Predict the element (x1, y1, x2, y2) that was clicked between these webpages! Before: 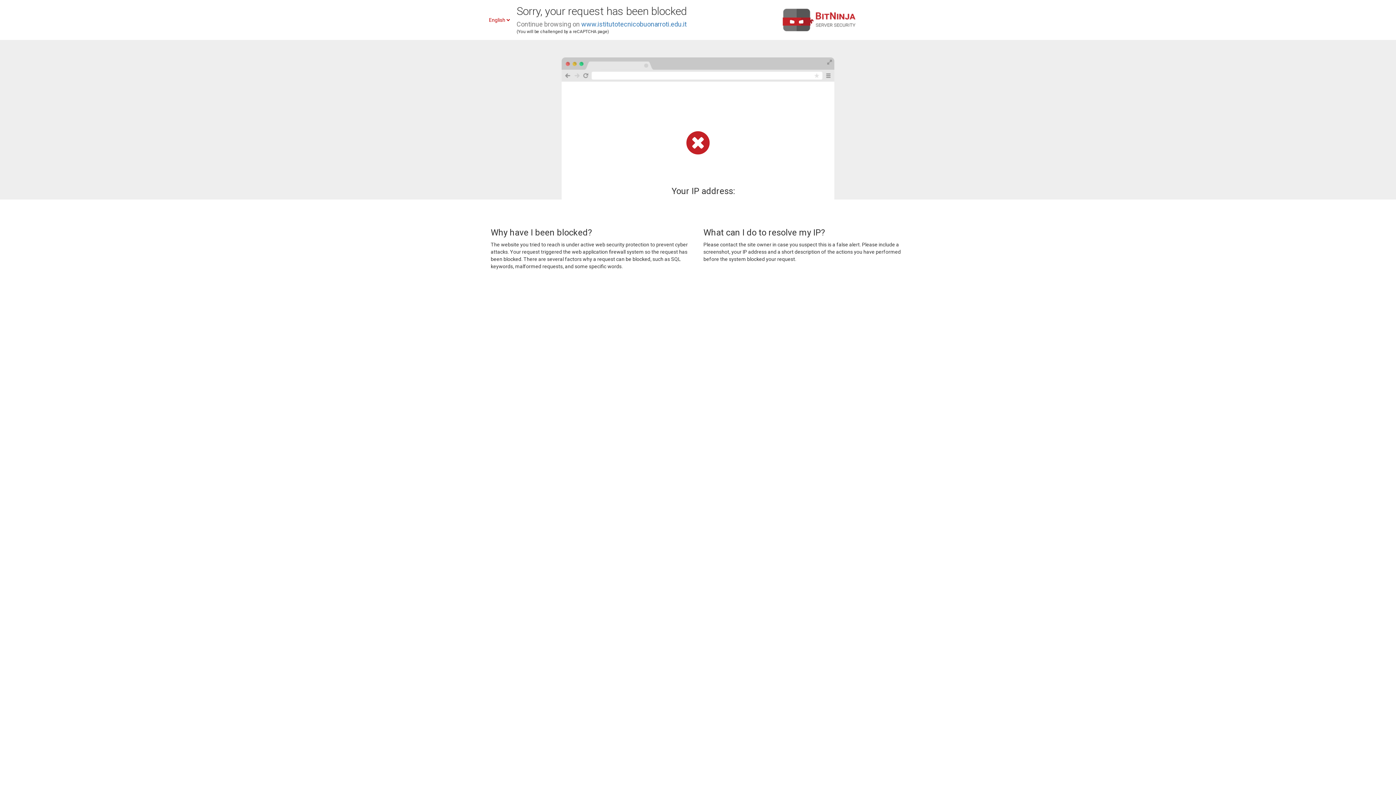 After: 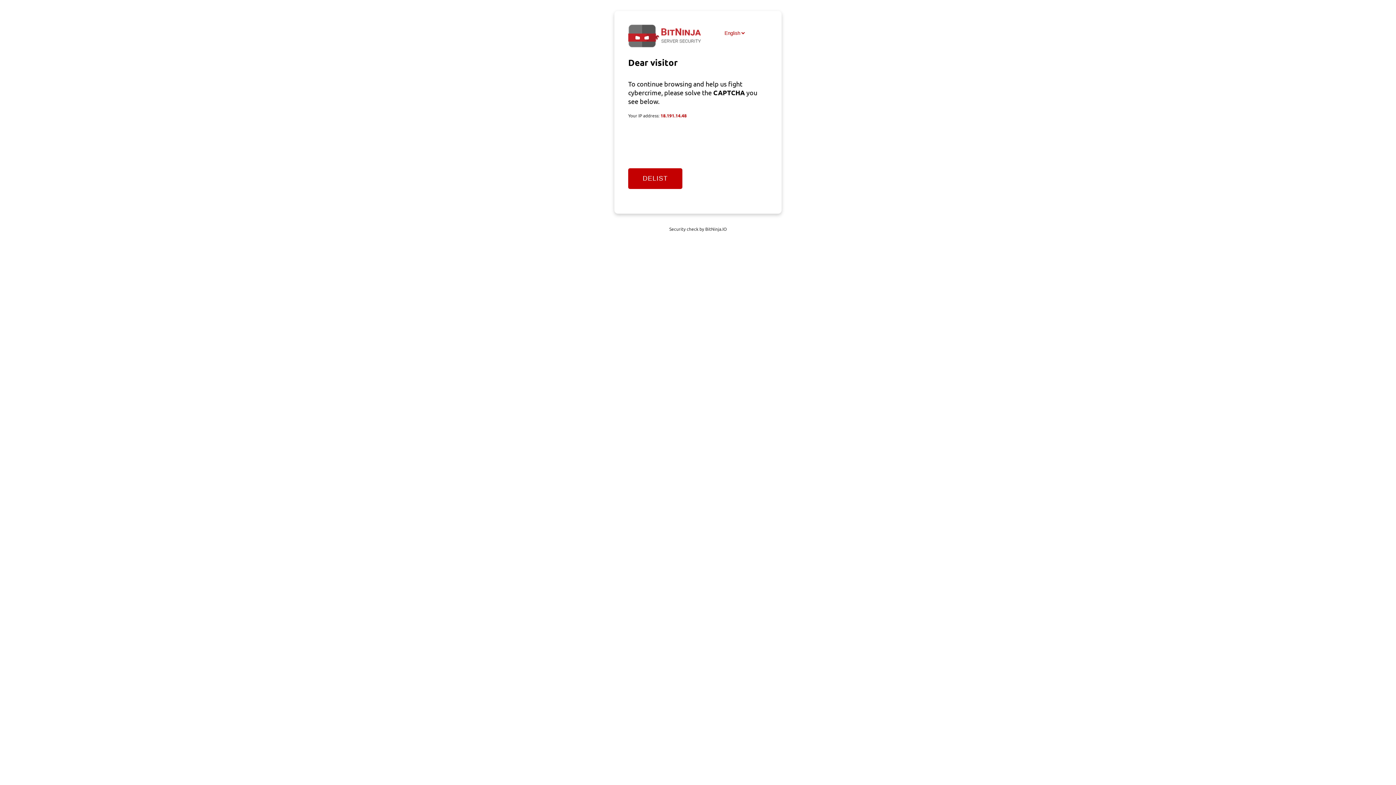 Action: label: www.istitutotecnicobuonarroti.edu.it bbox: (581, 20, 686, 28)